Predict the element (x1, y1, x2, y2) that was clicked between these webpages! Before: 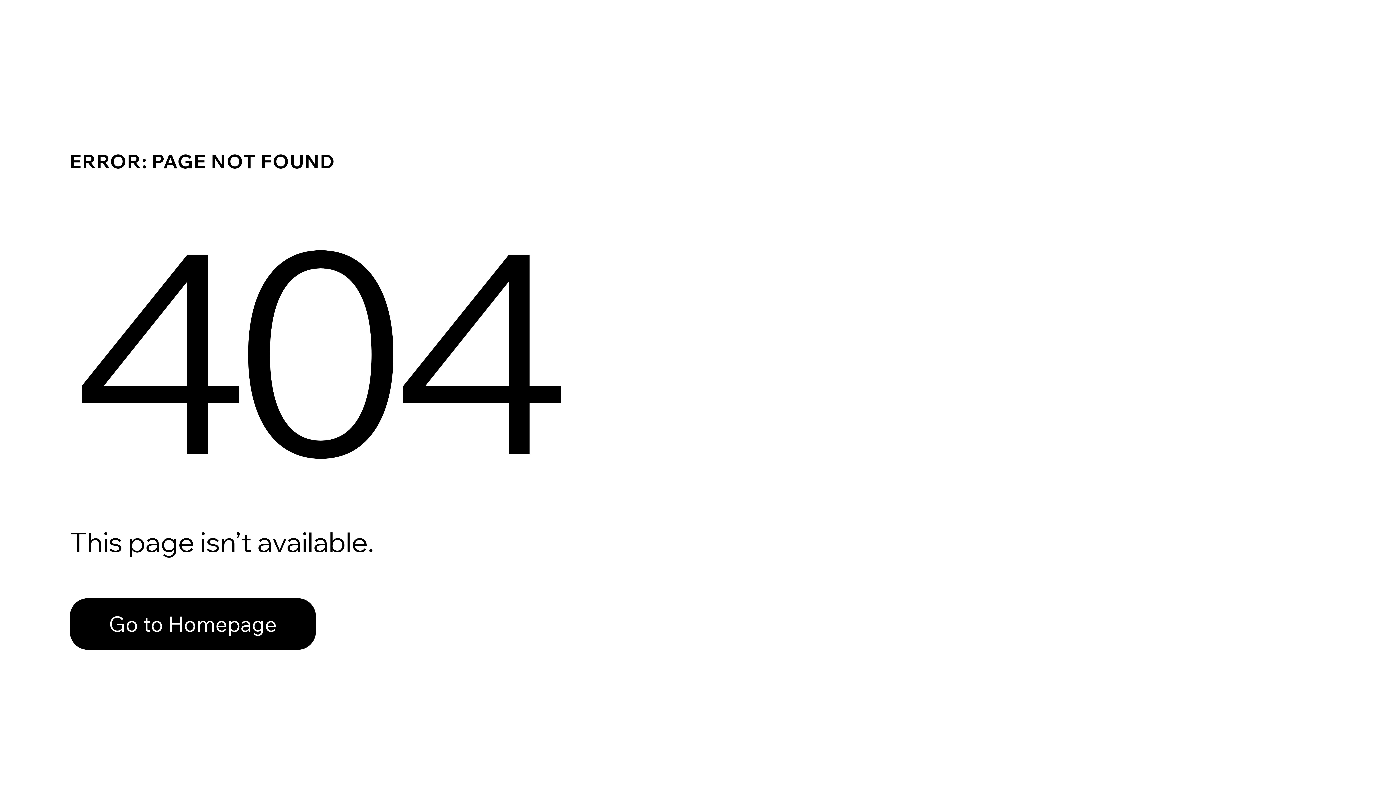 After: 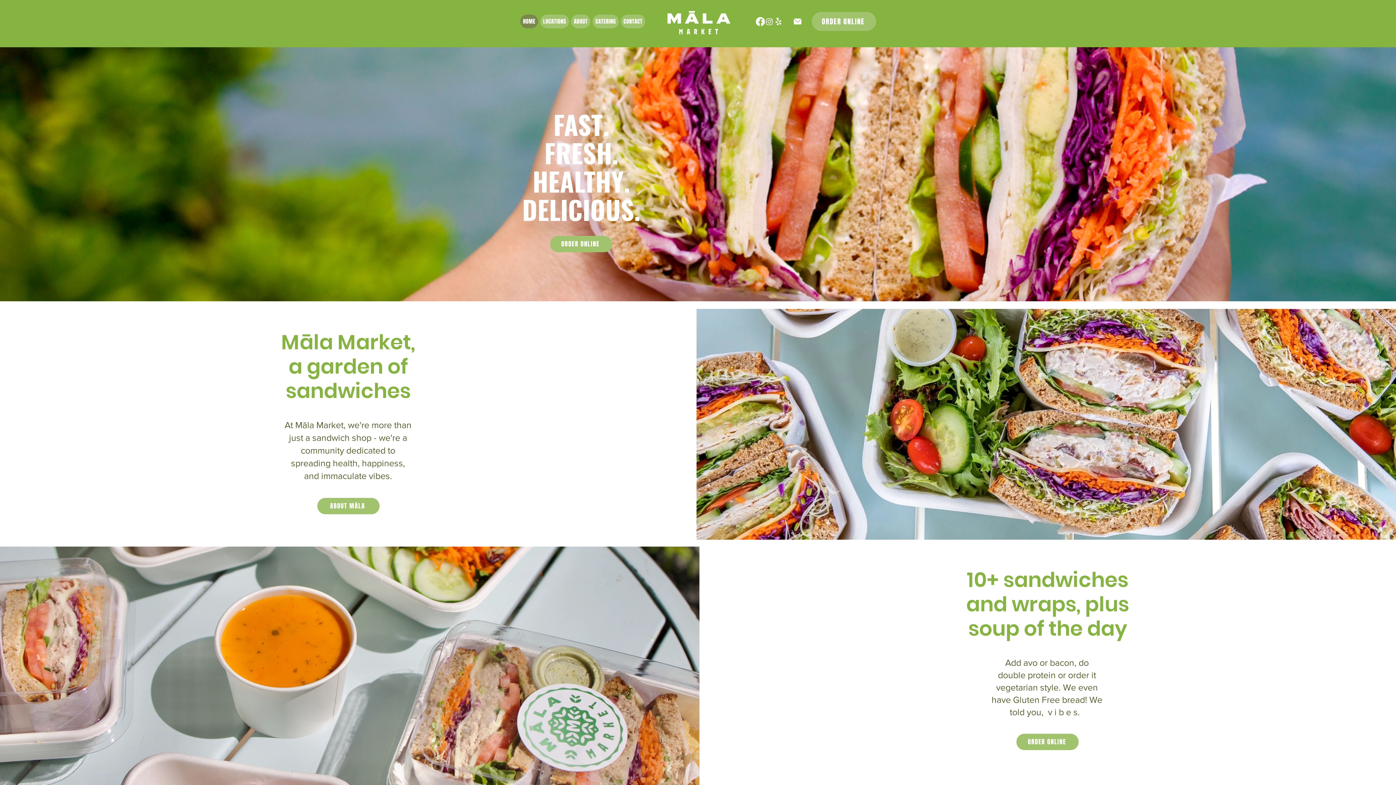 Action: label: Go to Homepage bbox: (69, 582, 768, 659)